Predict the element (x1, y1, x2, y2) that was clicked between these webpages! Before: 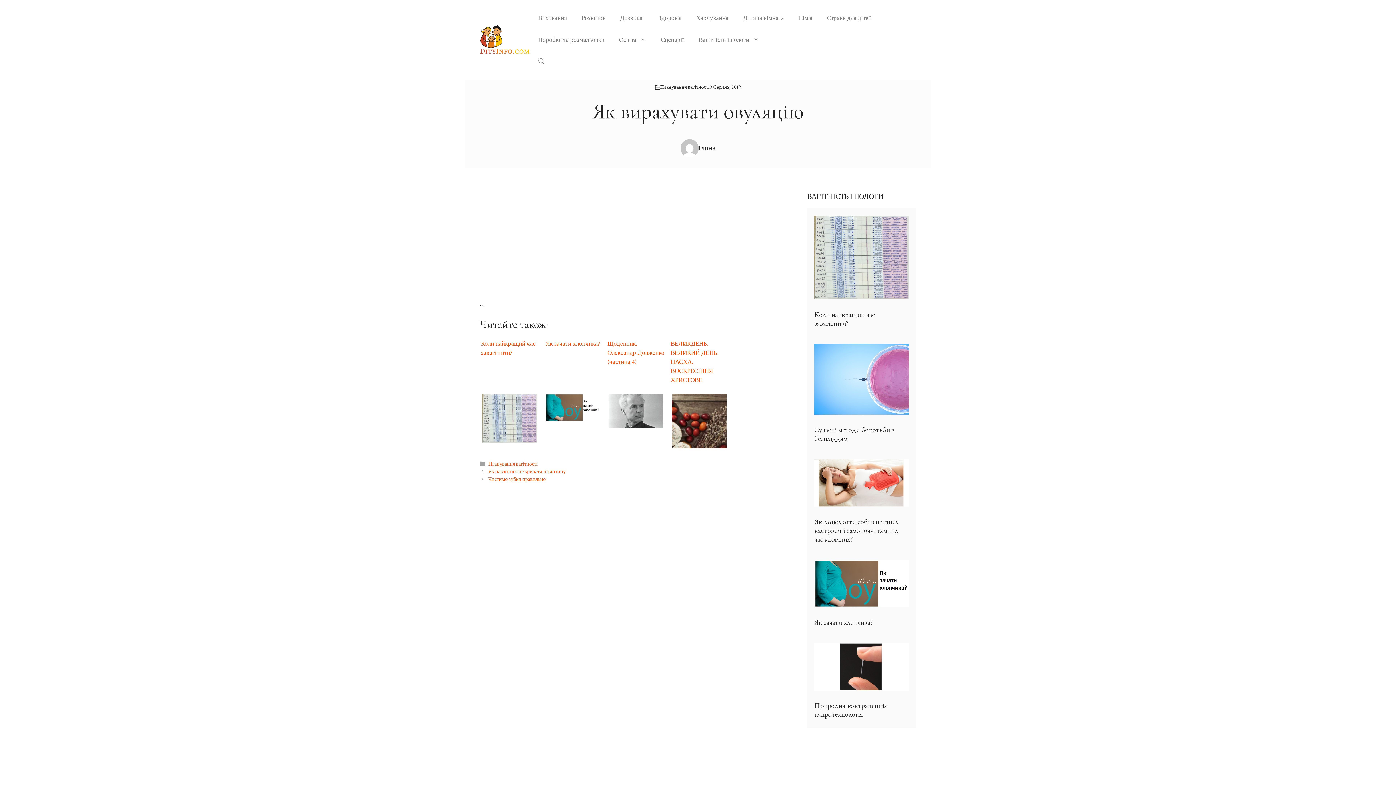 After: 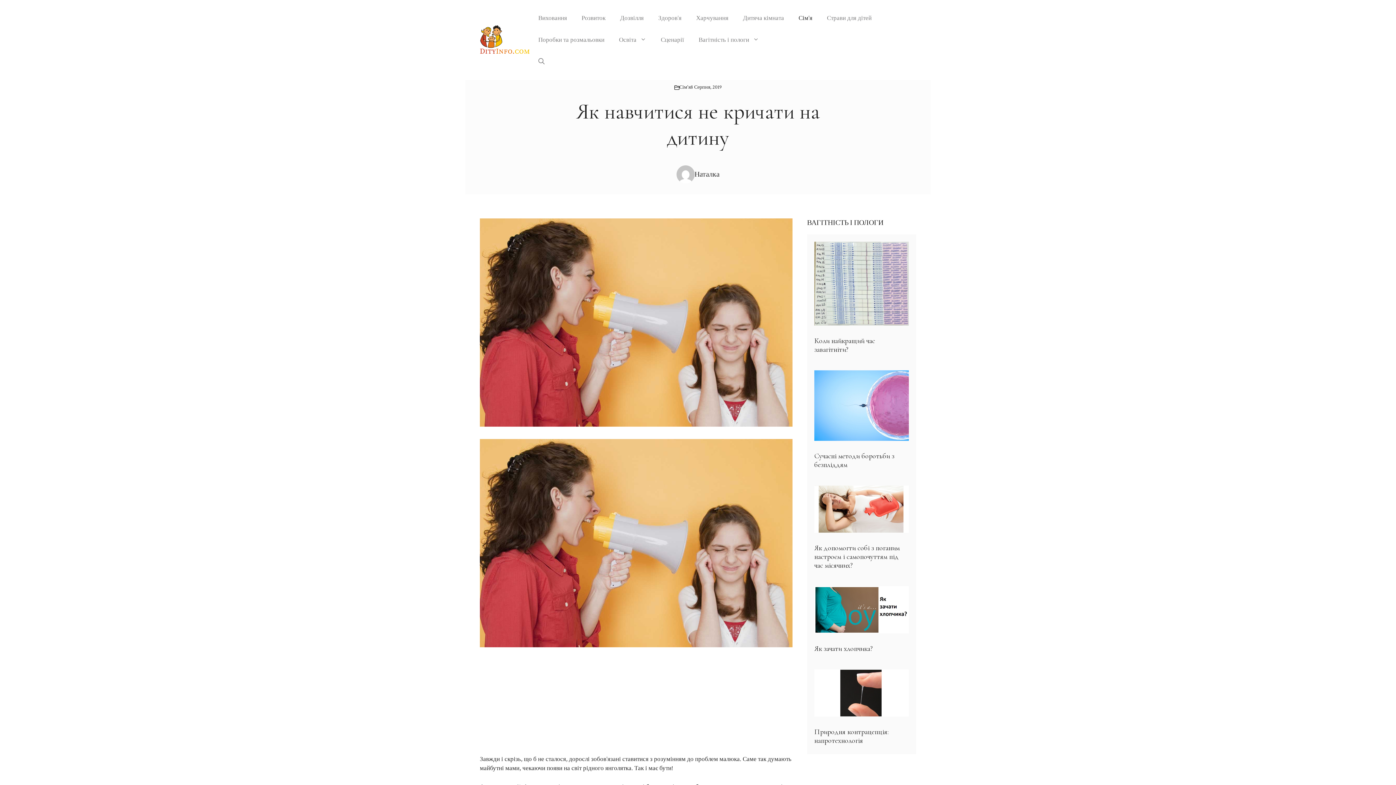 Action: bbox: (488, 468, 565, 475) label: Як навчитися не кричати на дитину